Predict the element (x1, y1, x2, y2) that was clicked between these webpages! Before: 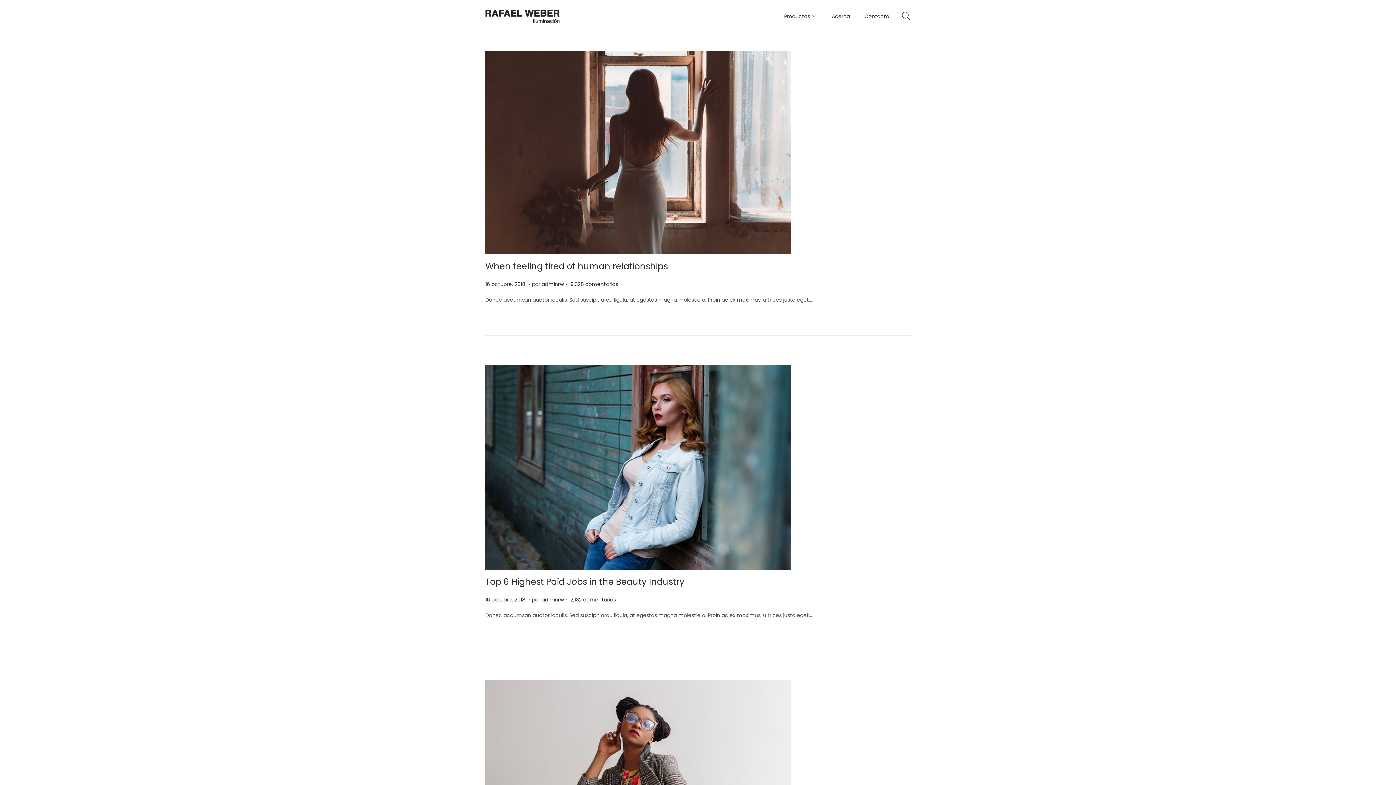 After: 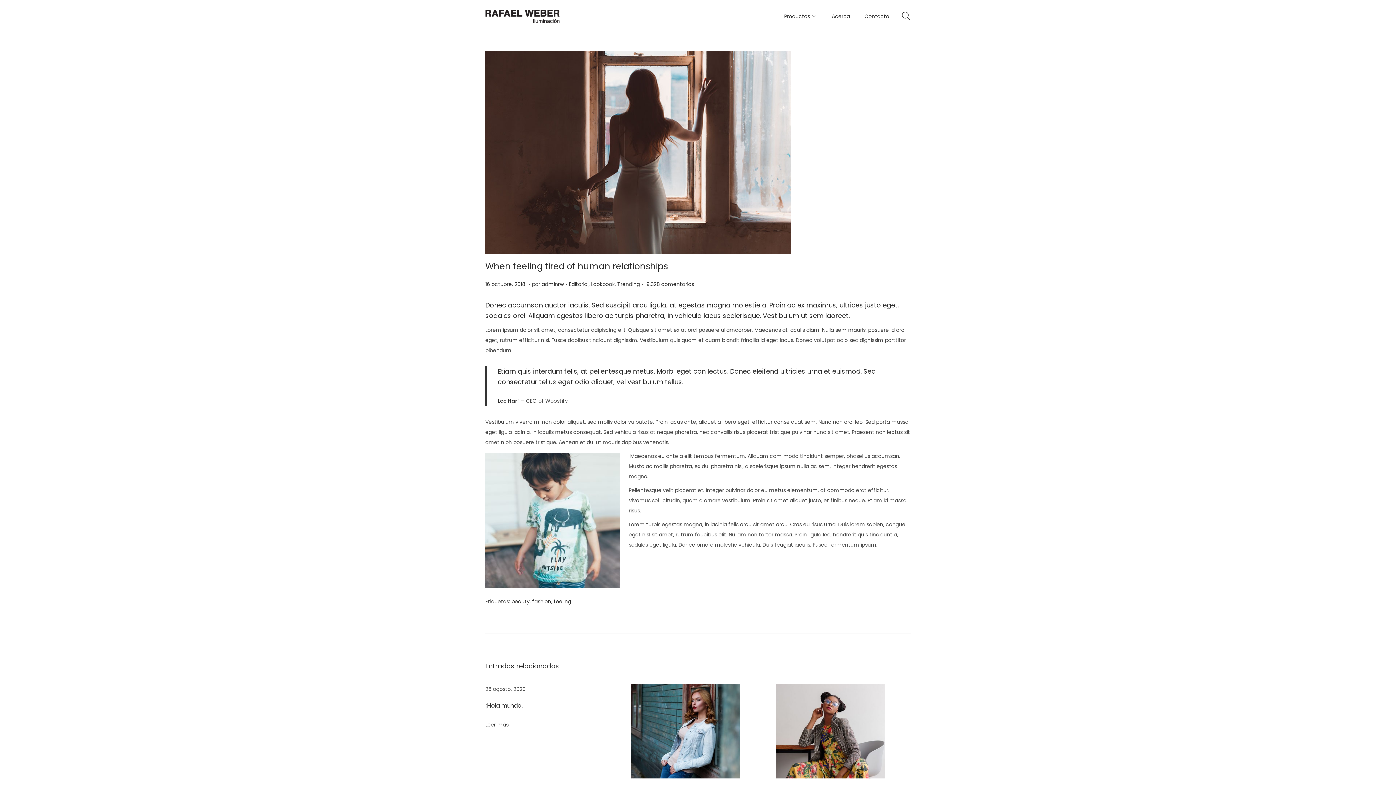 Action: bbox: (485, 260, 668, 272) label: When feeling tired of human relationships